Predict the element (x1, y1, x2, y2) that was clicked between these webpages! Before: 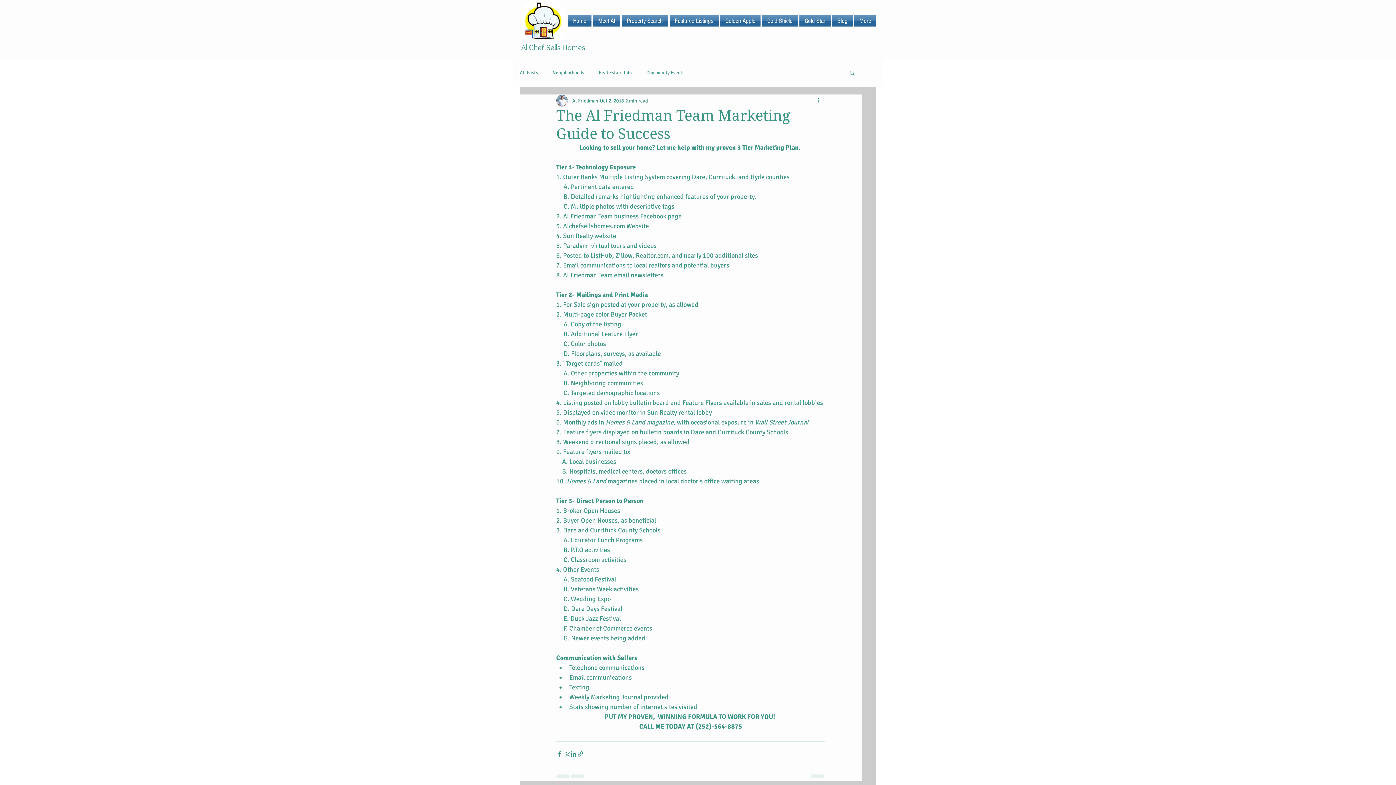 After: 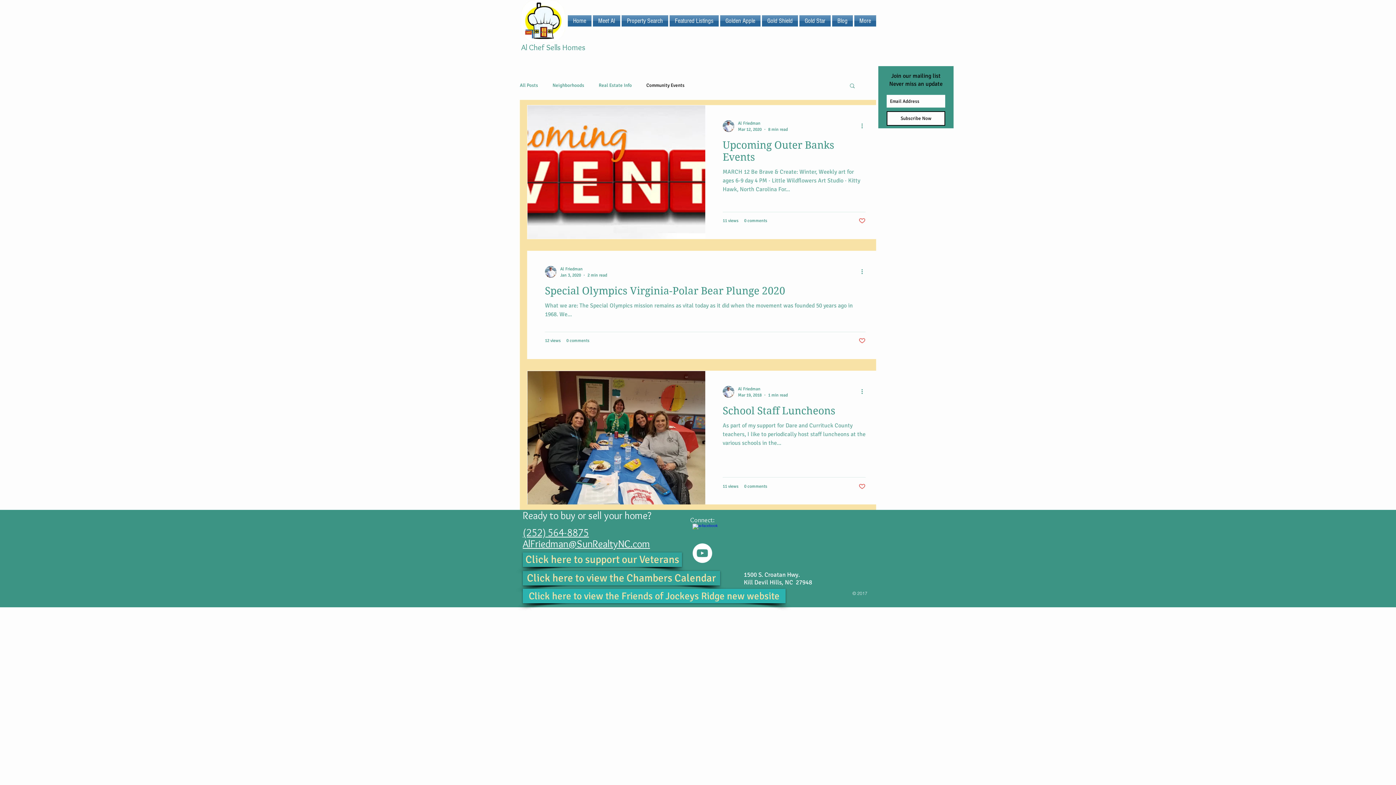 Action: bbox: (646, 69, 684, 76) label: Community Events